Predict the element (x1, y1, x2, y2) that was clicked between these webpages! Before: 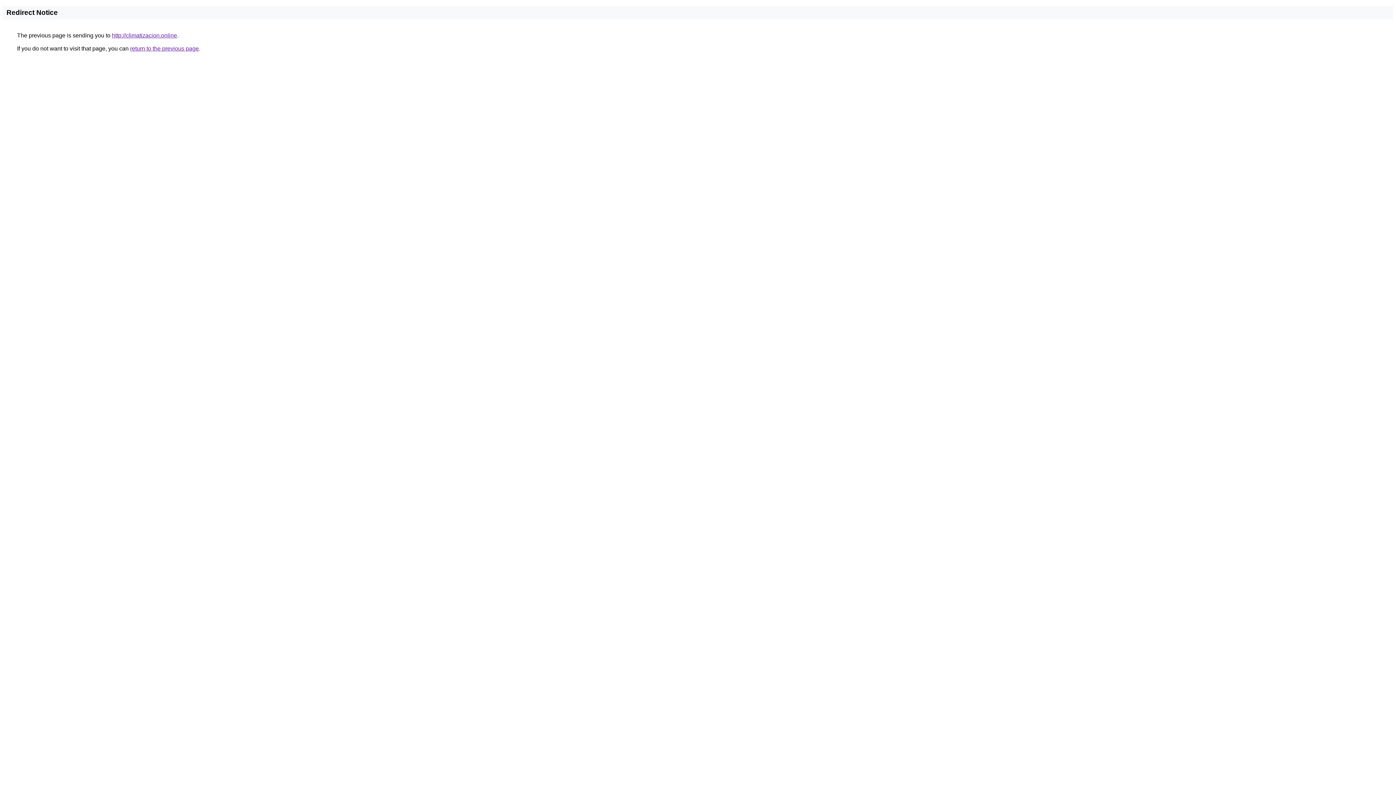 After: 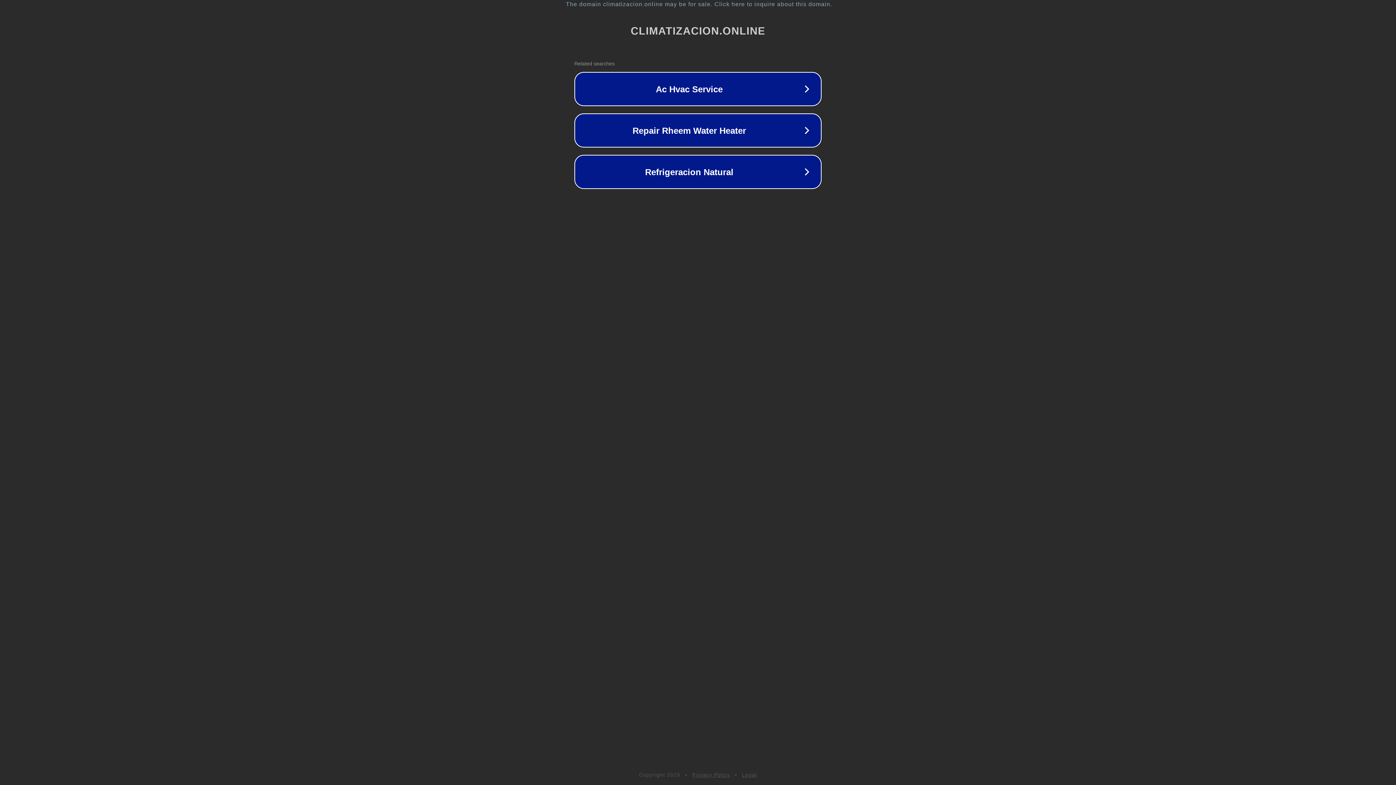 Action: label: http://climatizacion.online bbox: (112, 32, 177, 38)